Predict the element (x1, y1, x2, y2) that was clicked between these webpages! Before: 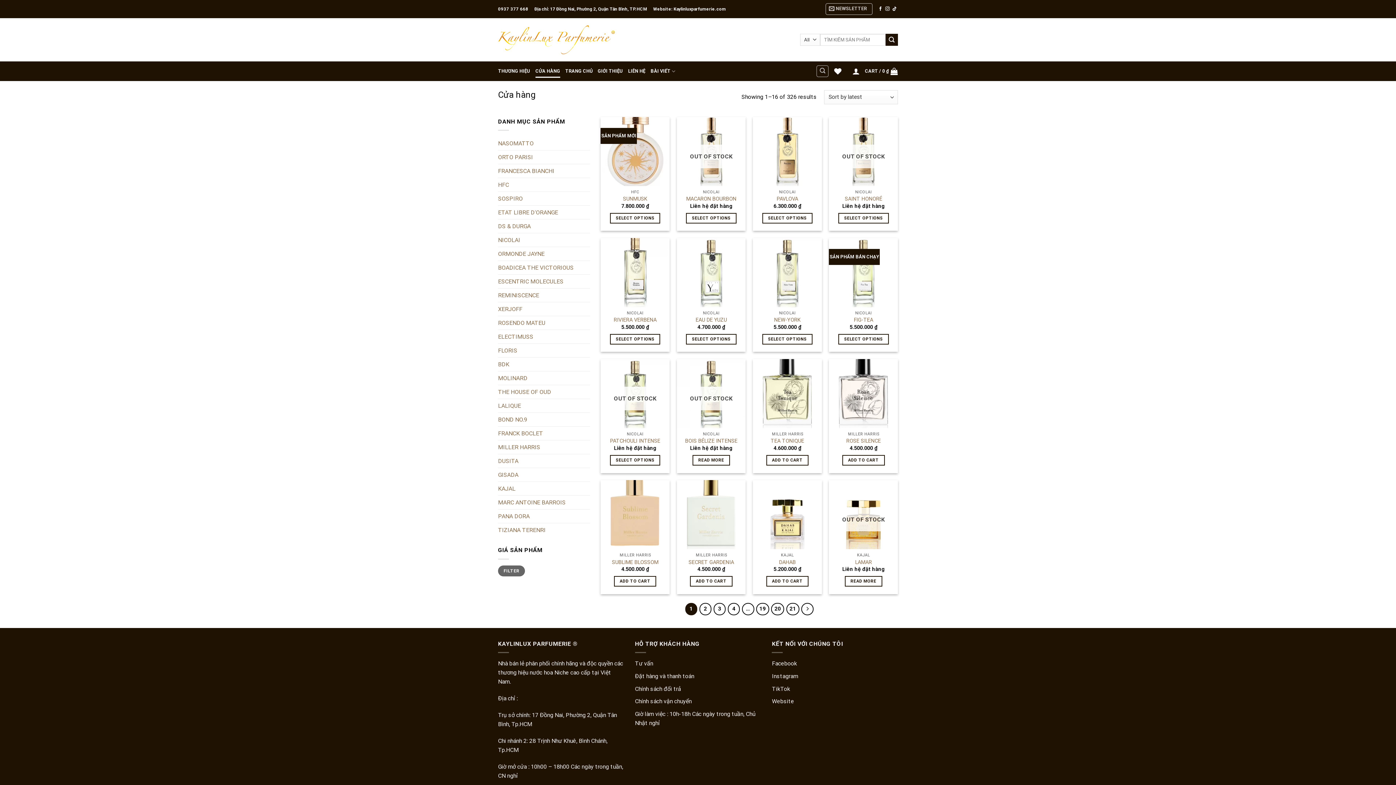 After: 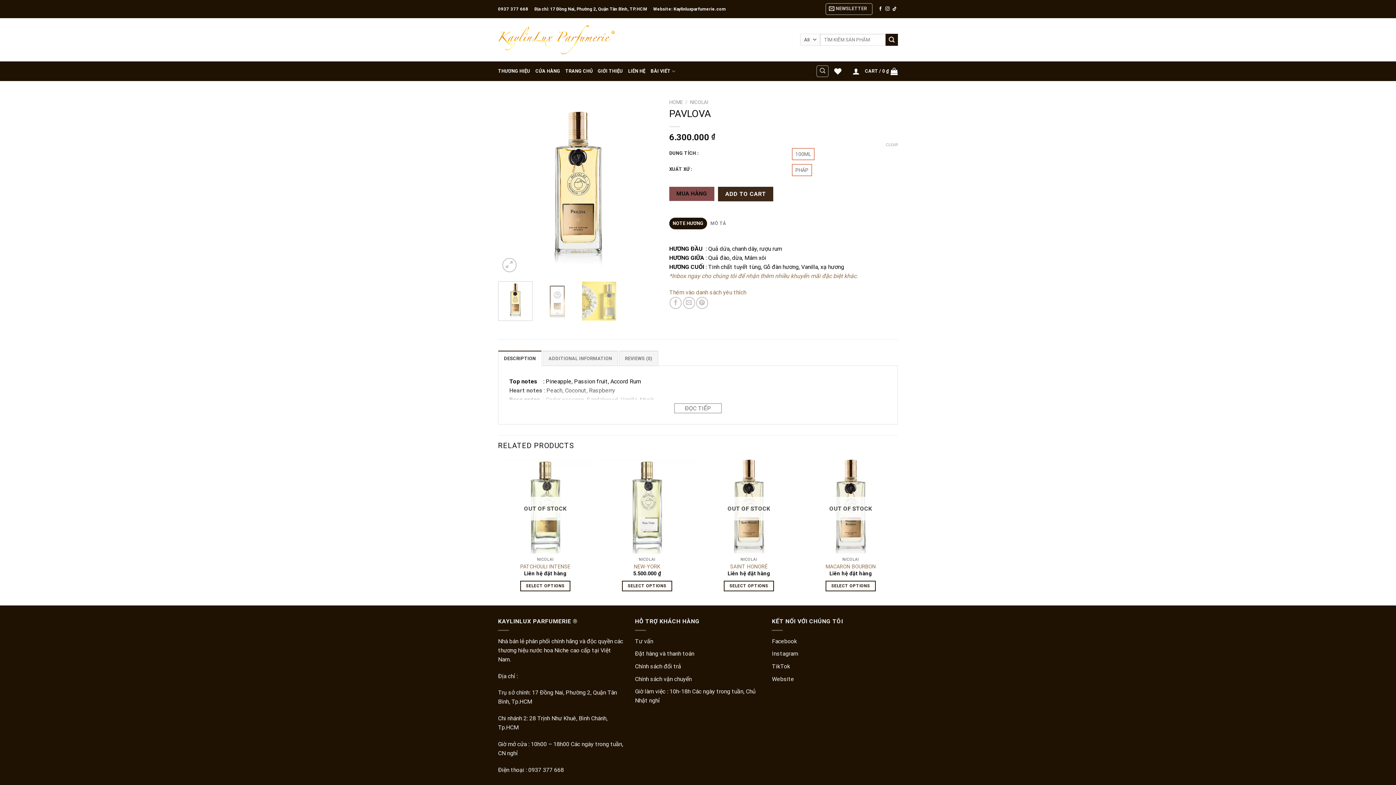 Action: label: Select options for “PAVLOVA” bbox: (762, 213, 812, 223)